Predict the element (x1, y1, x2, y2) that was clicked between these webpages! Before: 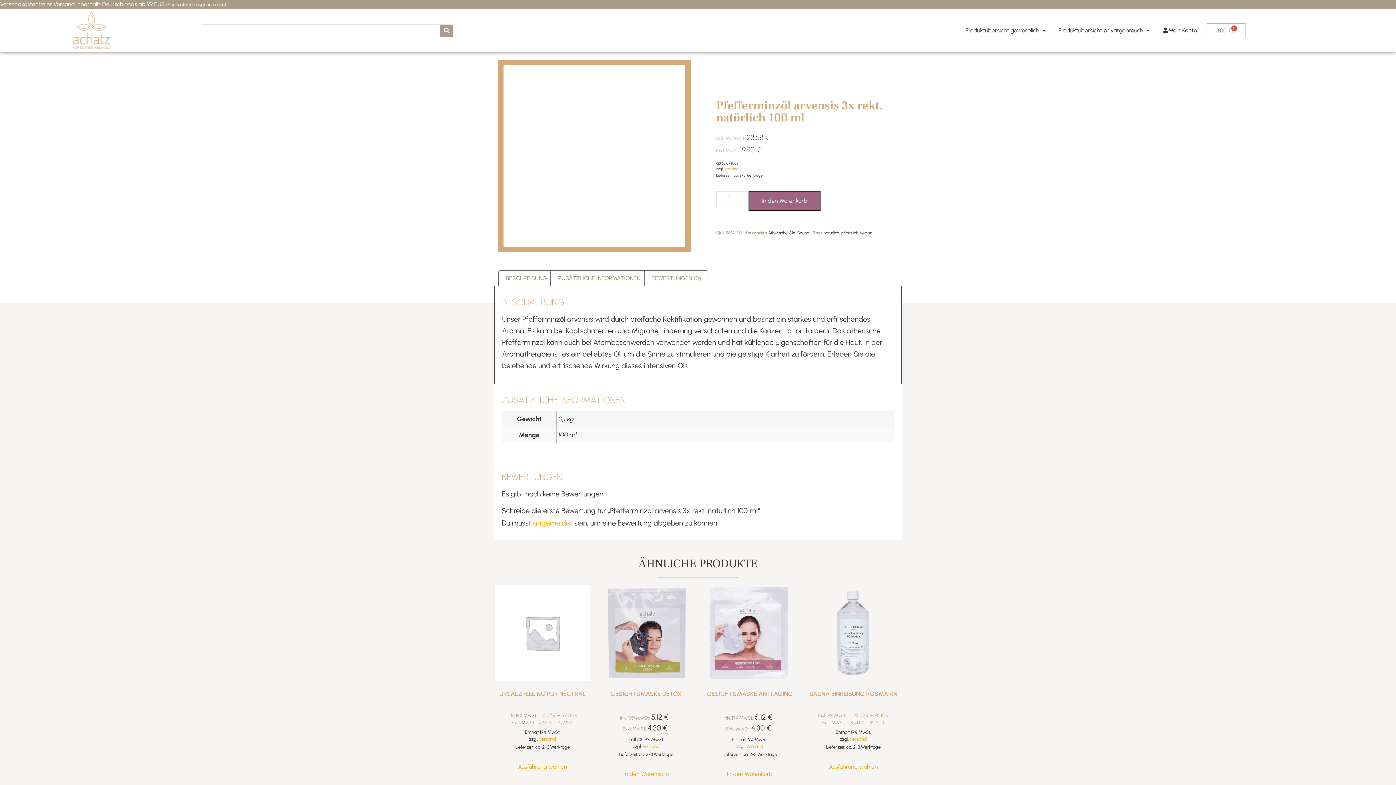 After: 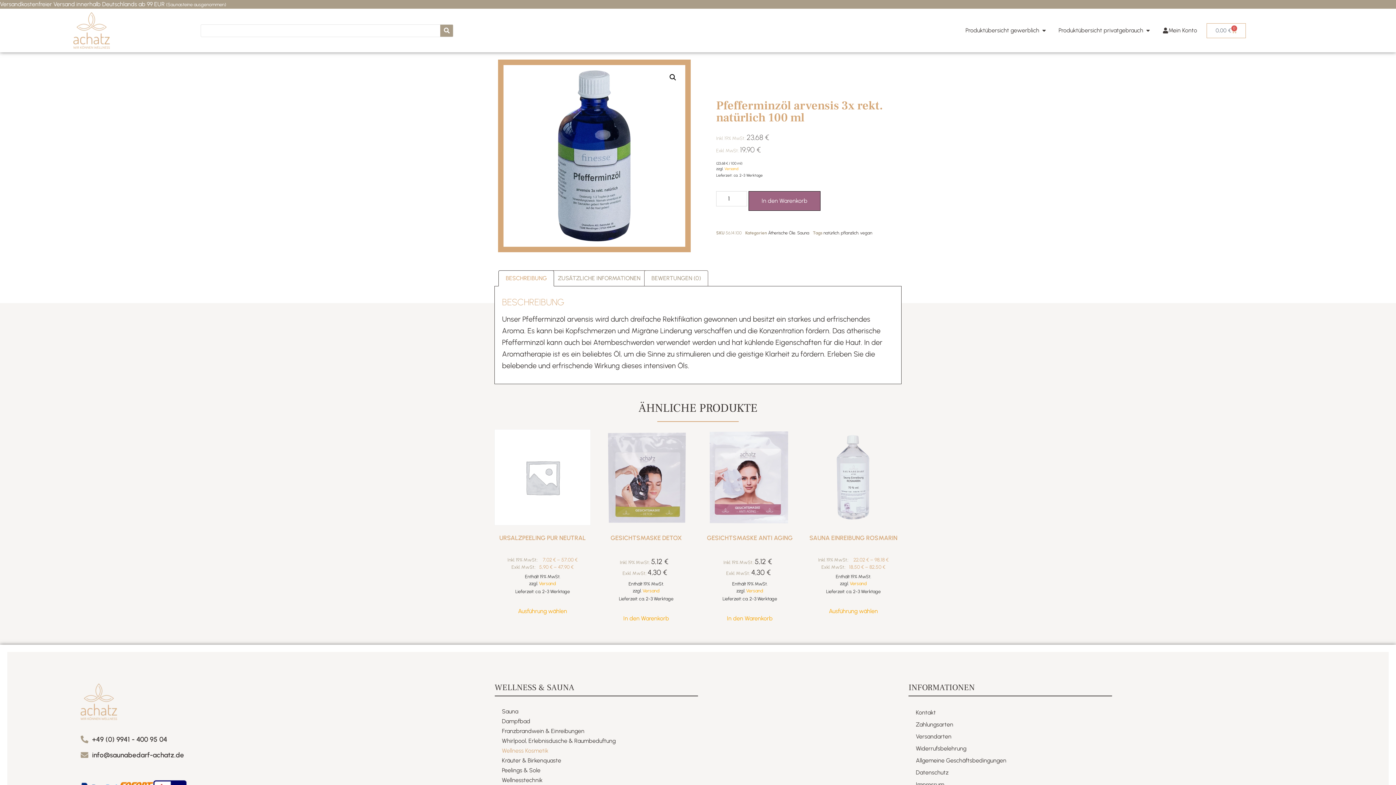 Action: label: Versand bbox: (642, 744, 659, 749)